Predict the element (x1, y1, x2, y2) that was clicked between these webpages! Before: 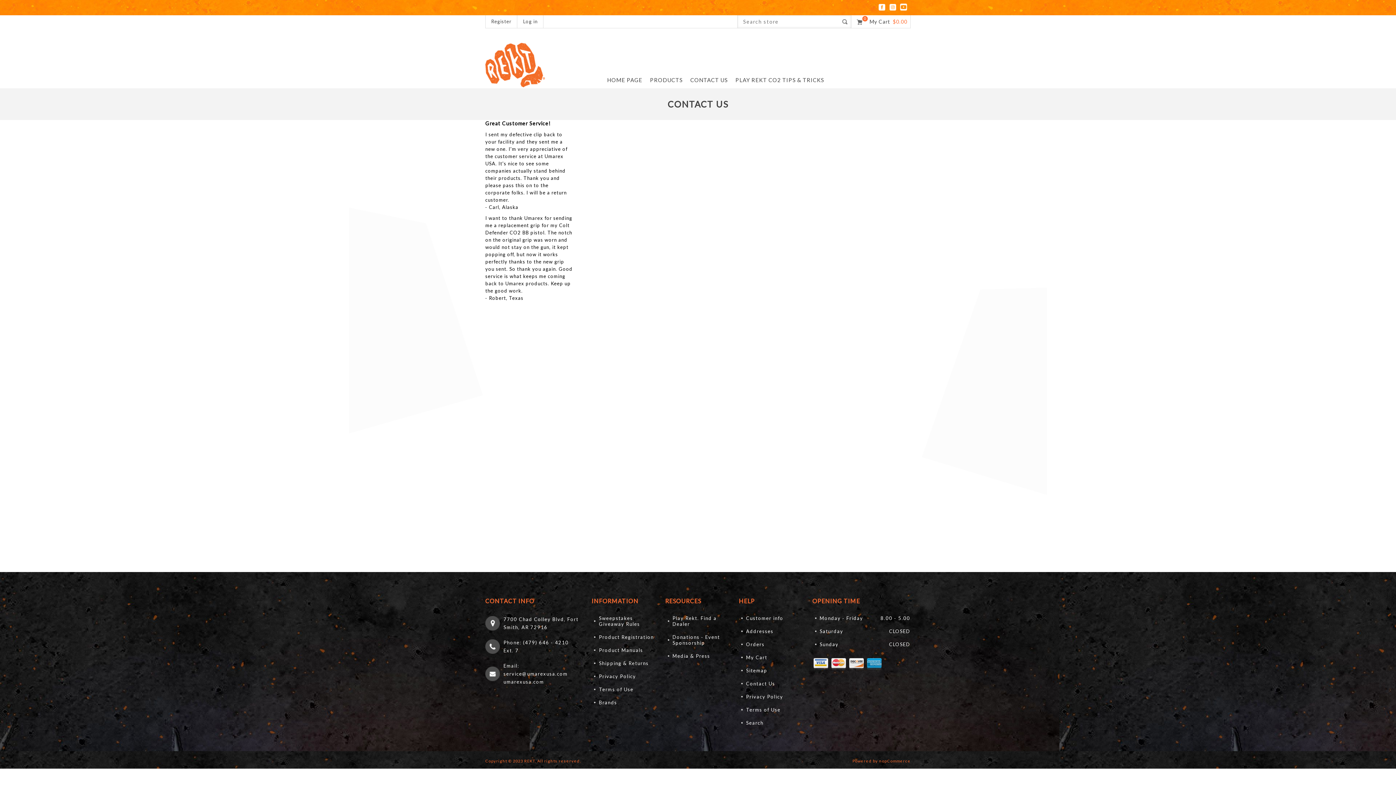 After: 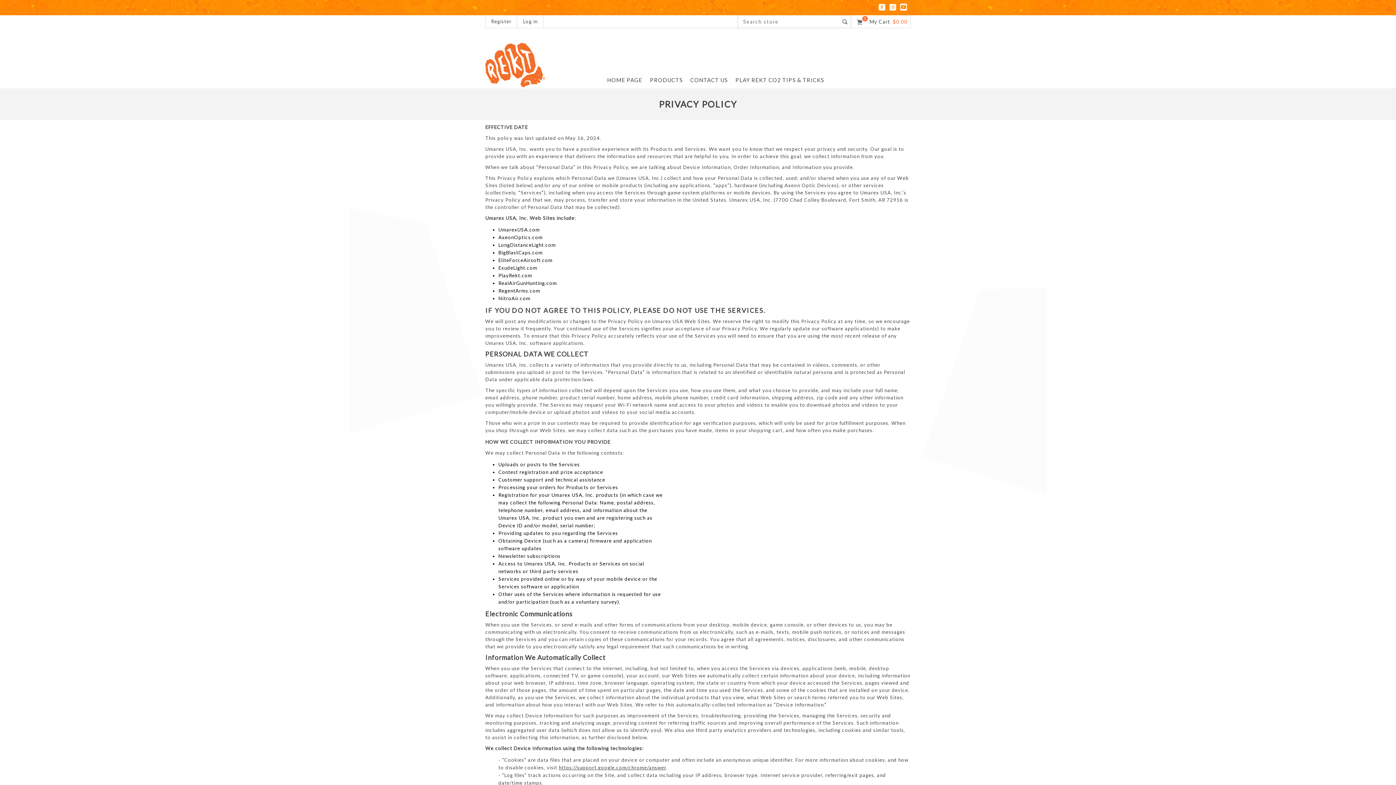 Action: label: Privacy Policy bbox: (739, 690, 804, 703)